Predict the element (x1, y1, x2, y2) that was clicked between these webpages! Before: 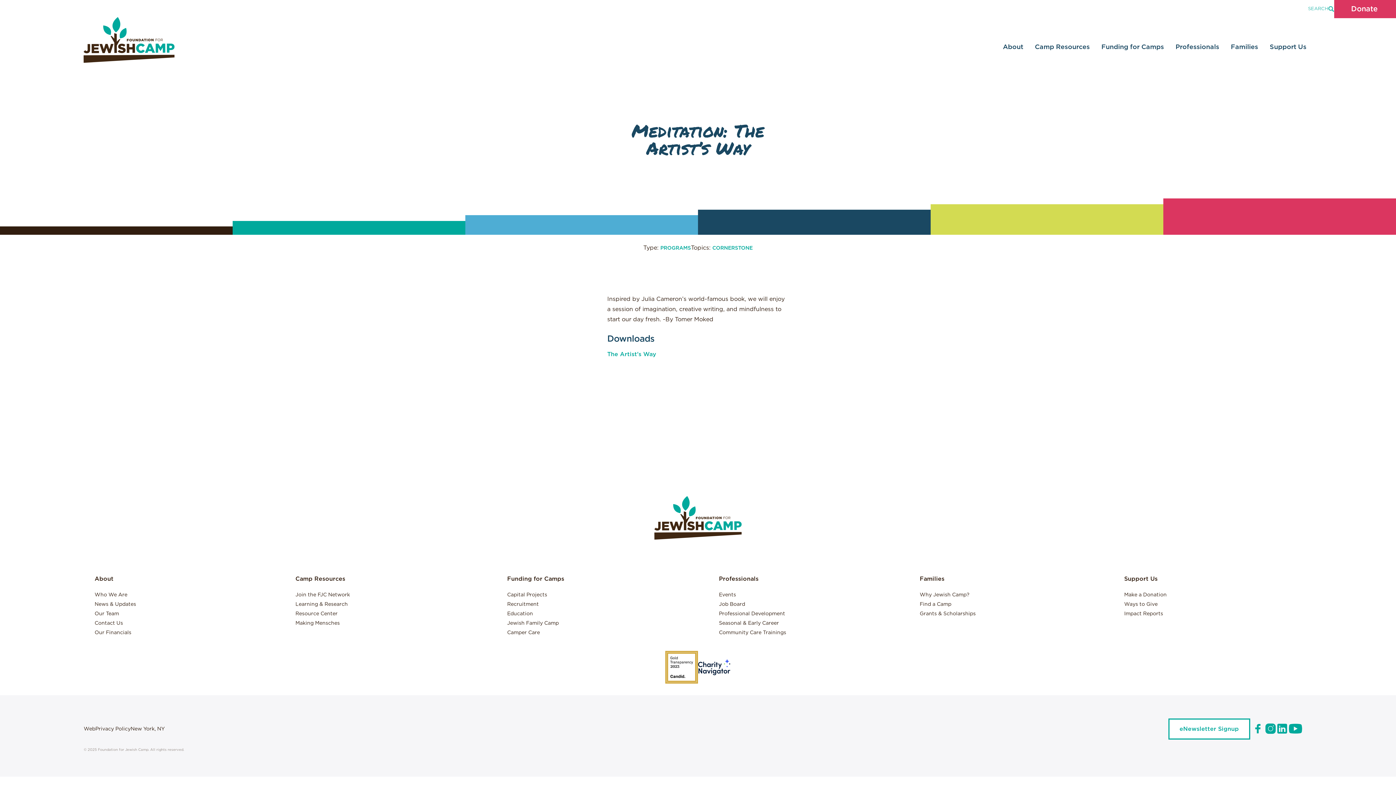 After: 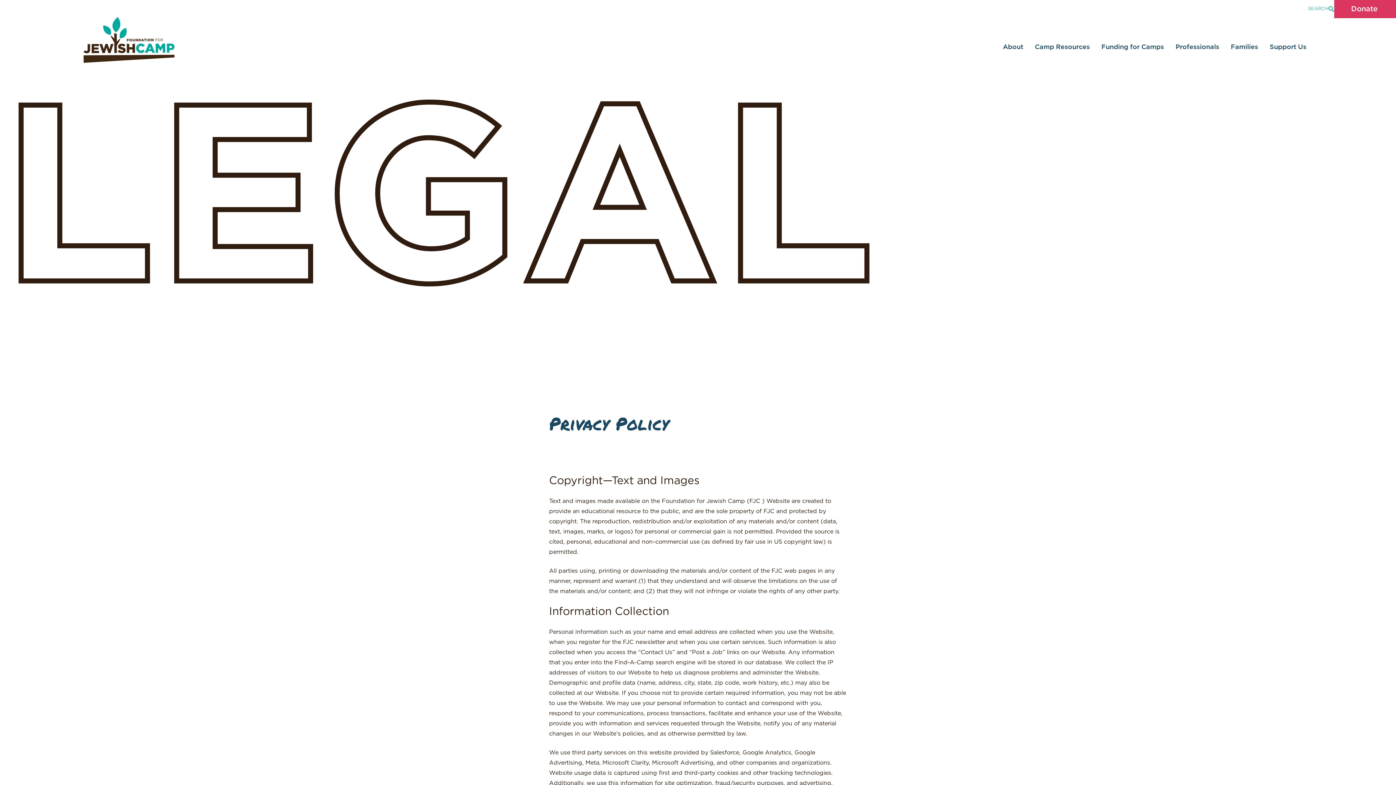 Action: bbox: (95, 725, 130, 733) label: Privacy Policy